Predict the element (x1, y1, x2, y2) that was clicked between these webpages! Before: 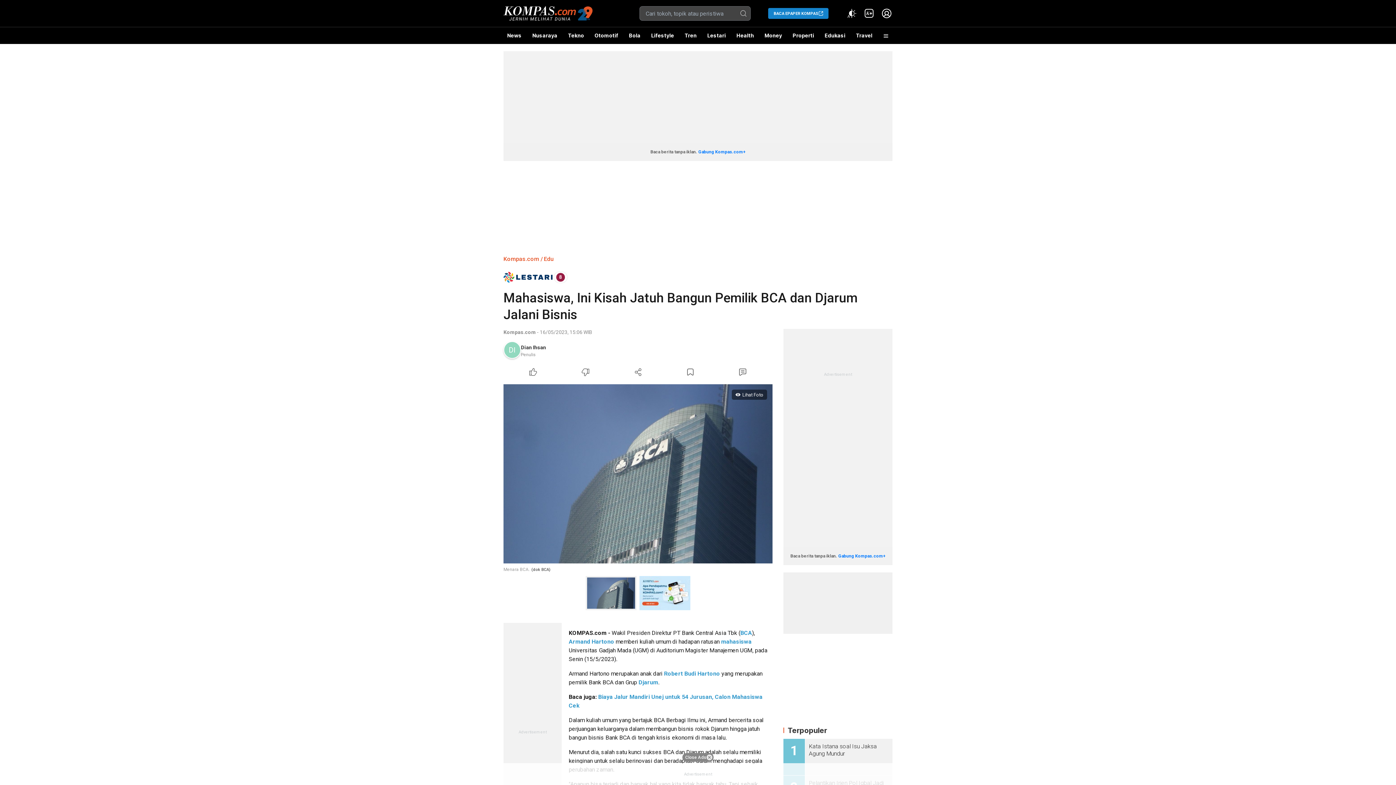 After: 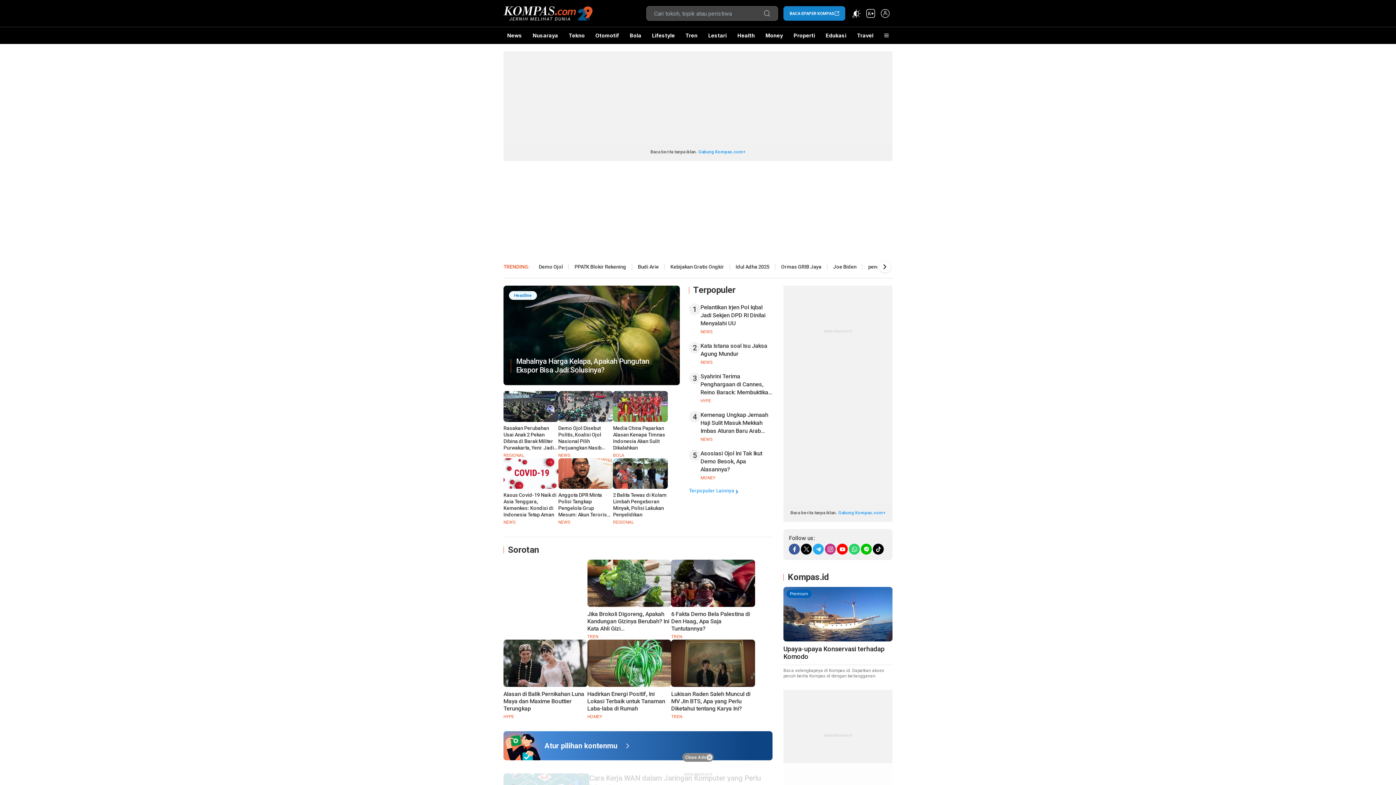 Action: bbox: (503, 4, 592, 22)